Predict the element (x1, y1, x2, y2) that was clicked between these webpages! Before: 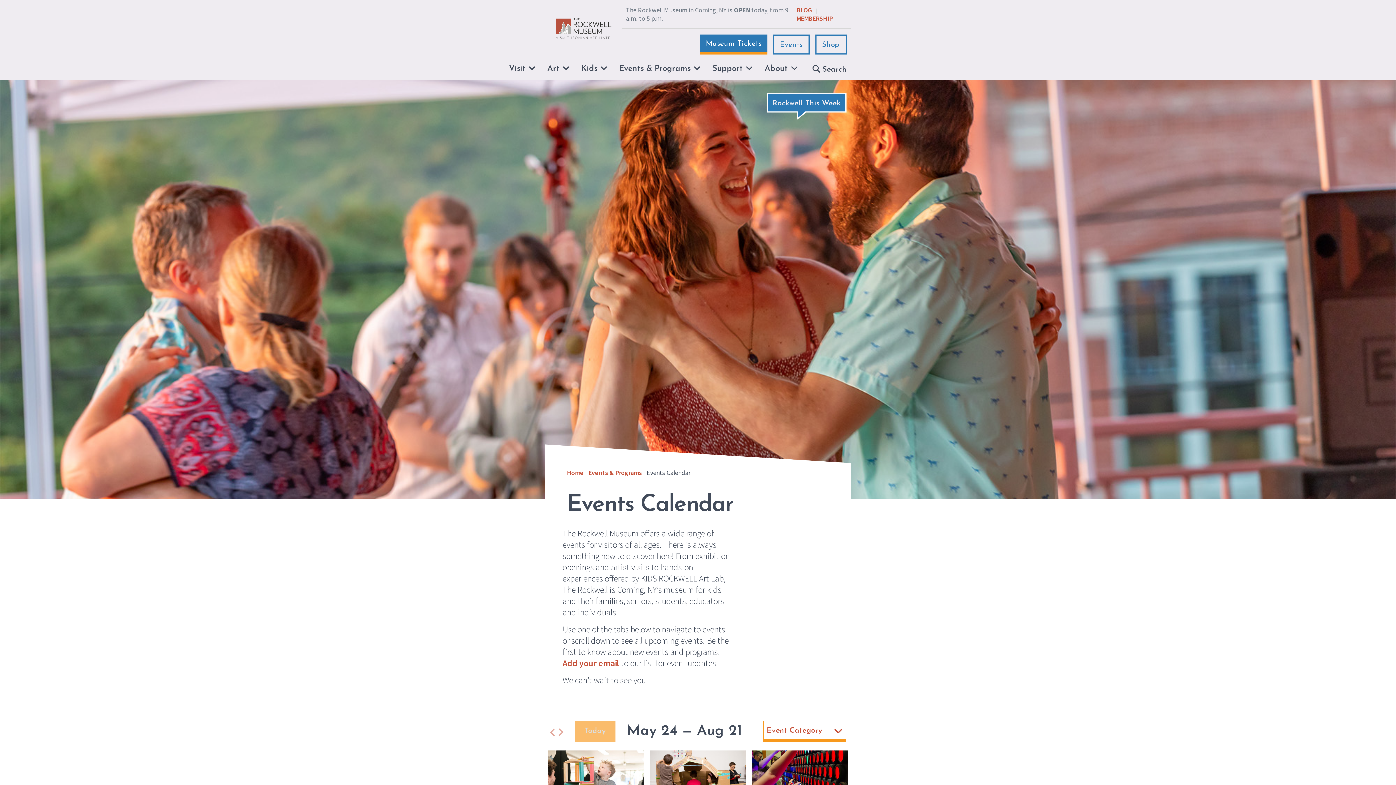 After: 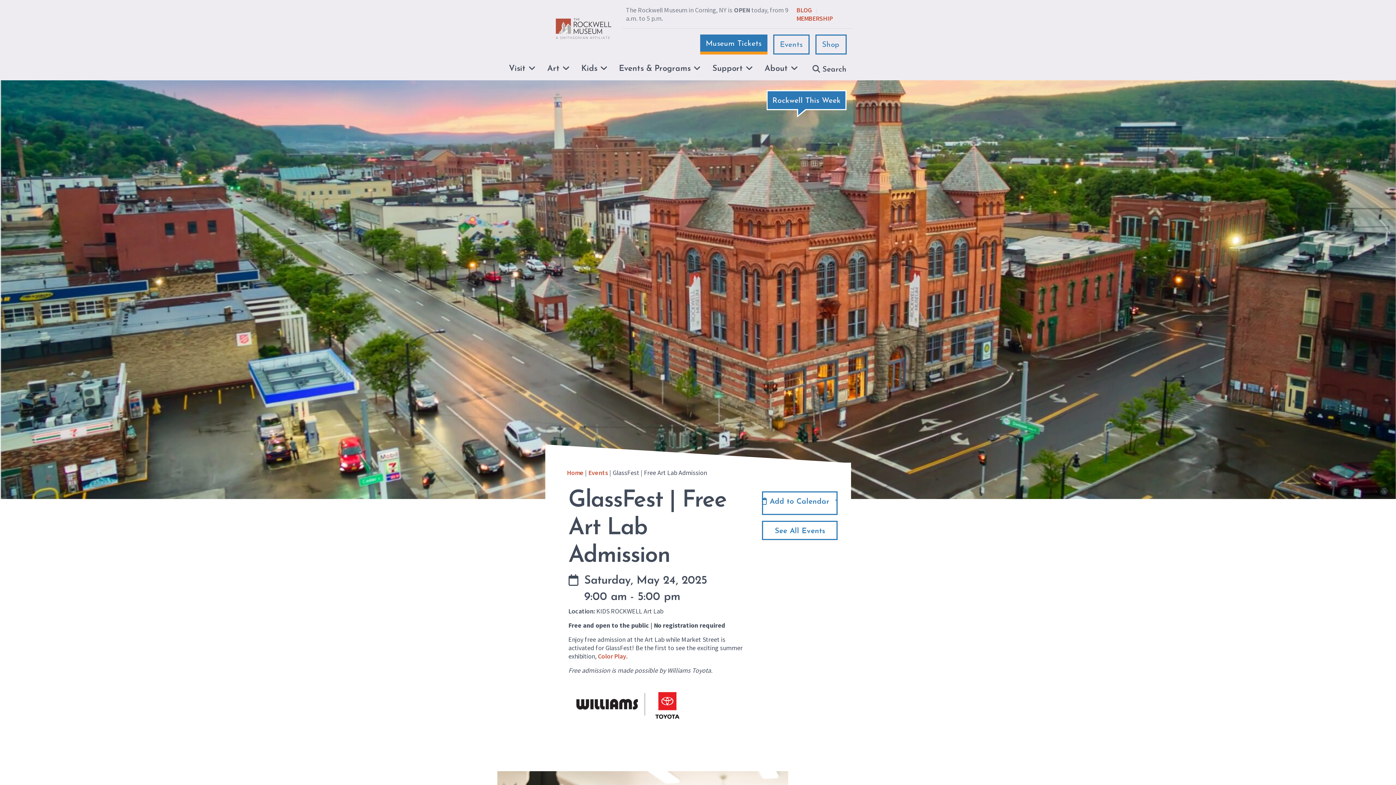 Action: bbox: (548, 750, 644, 814)